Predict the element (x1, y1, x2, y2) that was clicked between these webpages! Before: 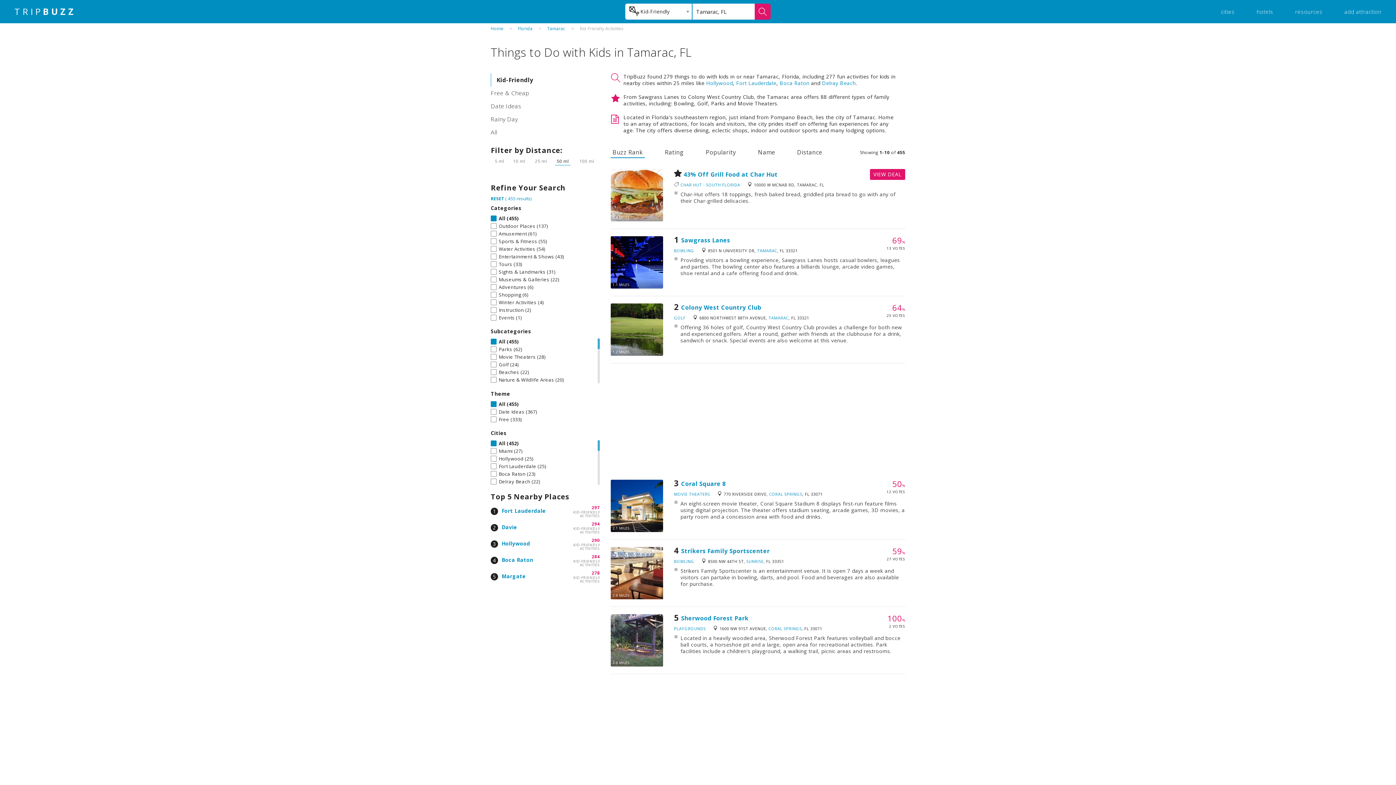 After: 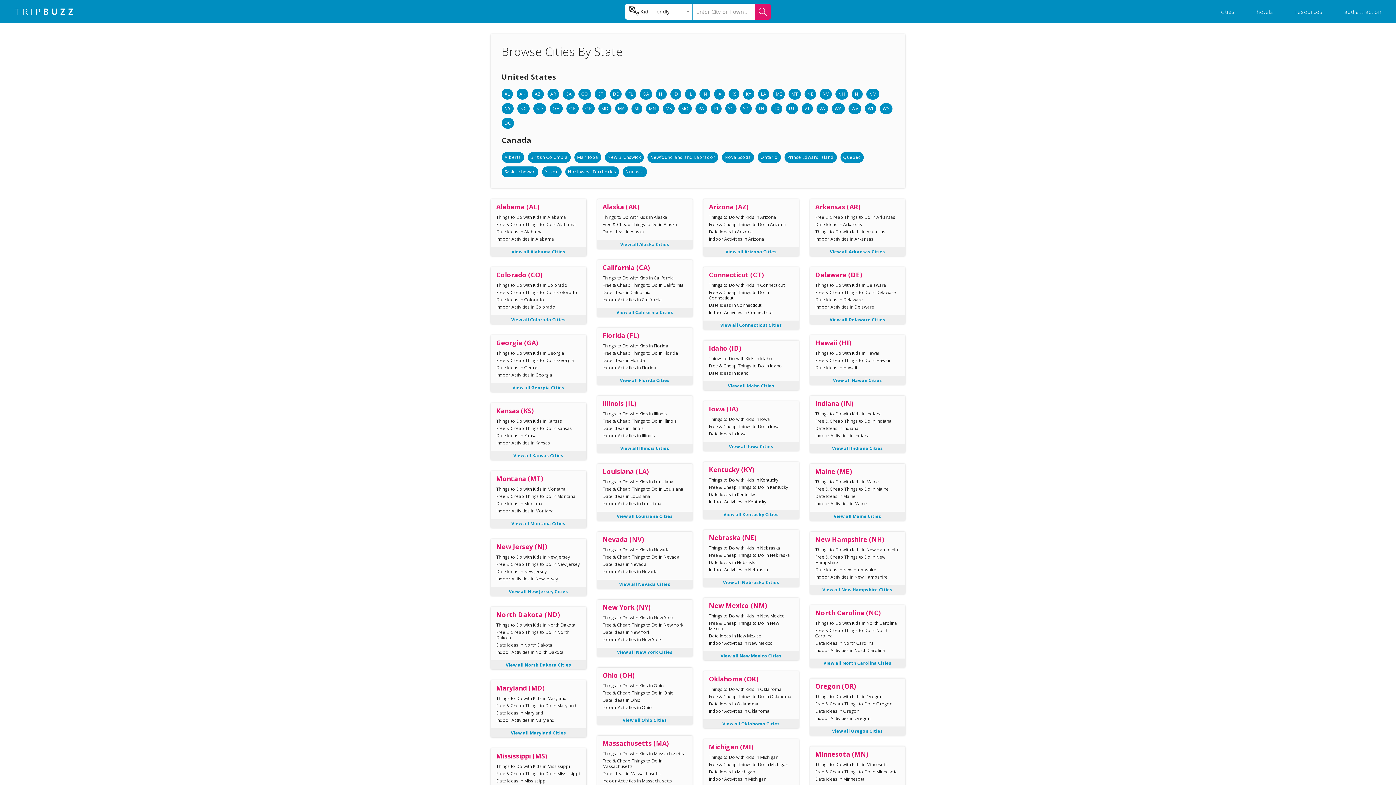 Action: bbox: (1221, 8, 1235, 15) label: cities